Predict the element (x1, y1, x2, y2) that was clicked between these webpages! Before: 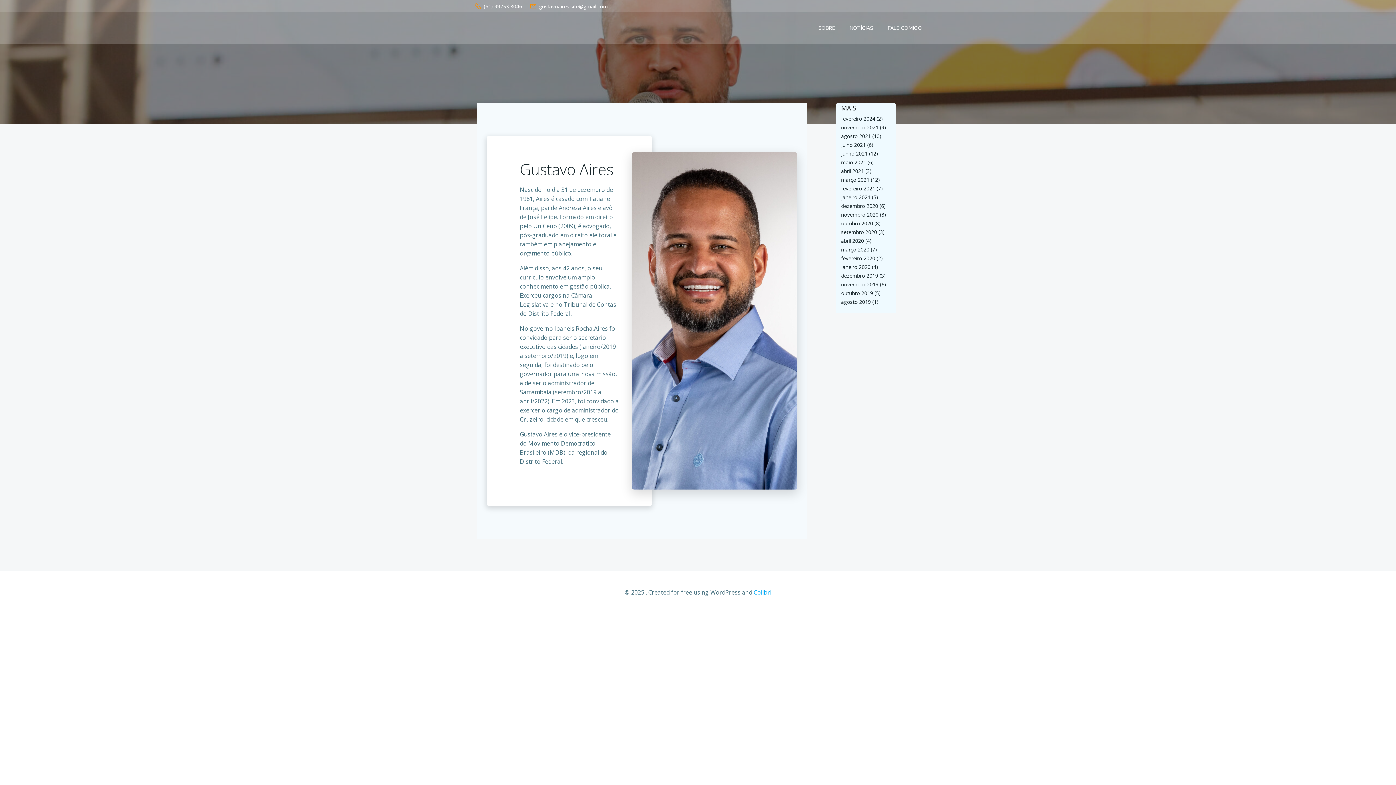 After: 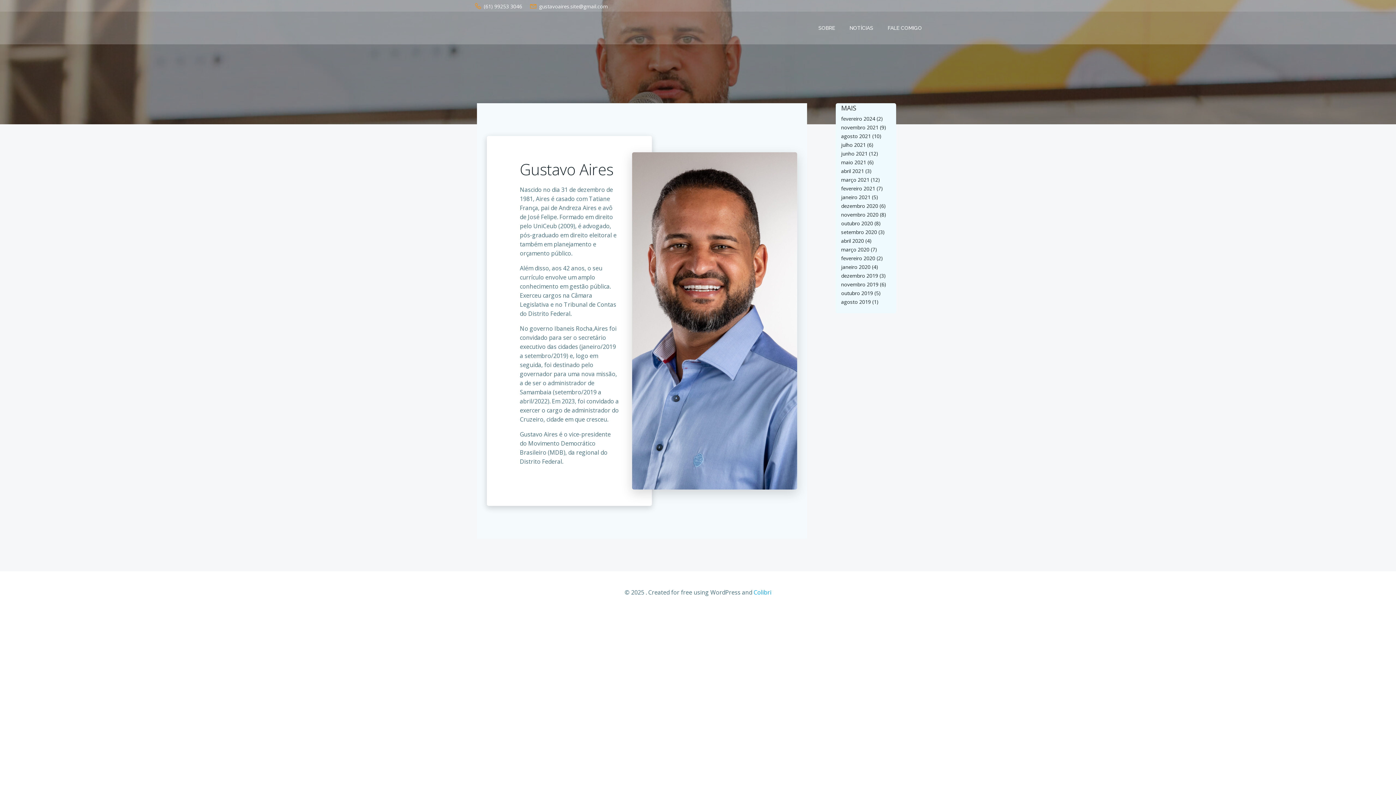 Action: bbox: (841, 150, 867, 157) label: junho 2021